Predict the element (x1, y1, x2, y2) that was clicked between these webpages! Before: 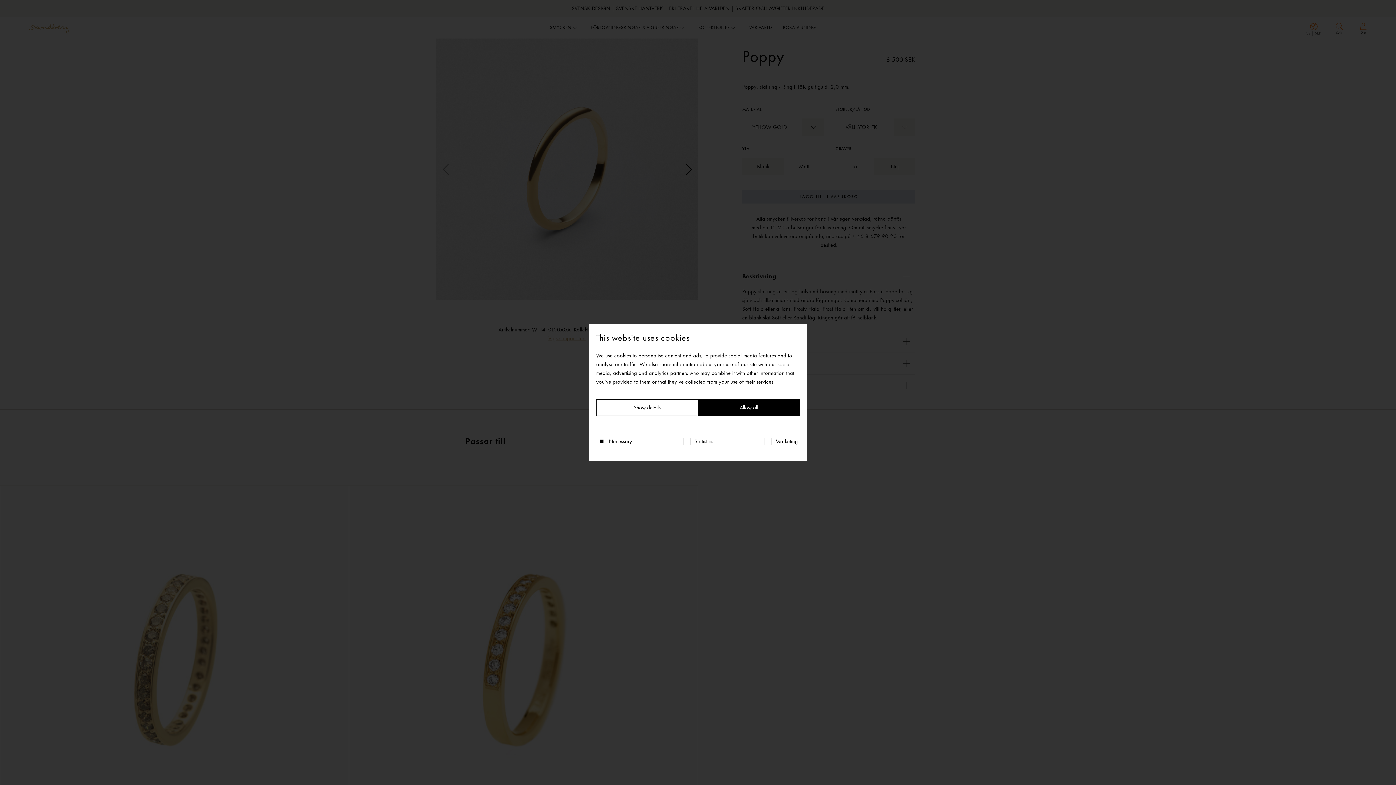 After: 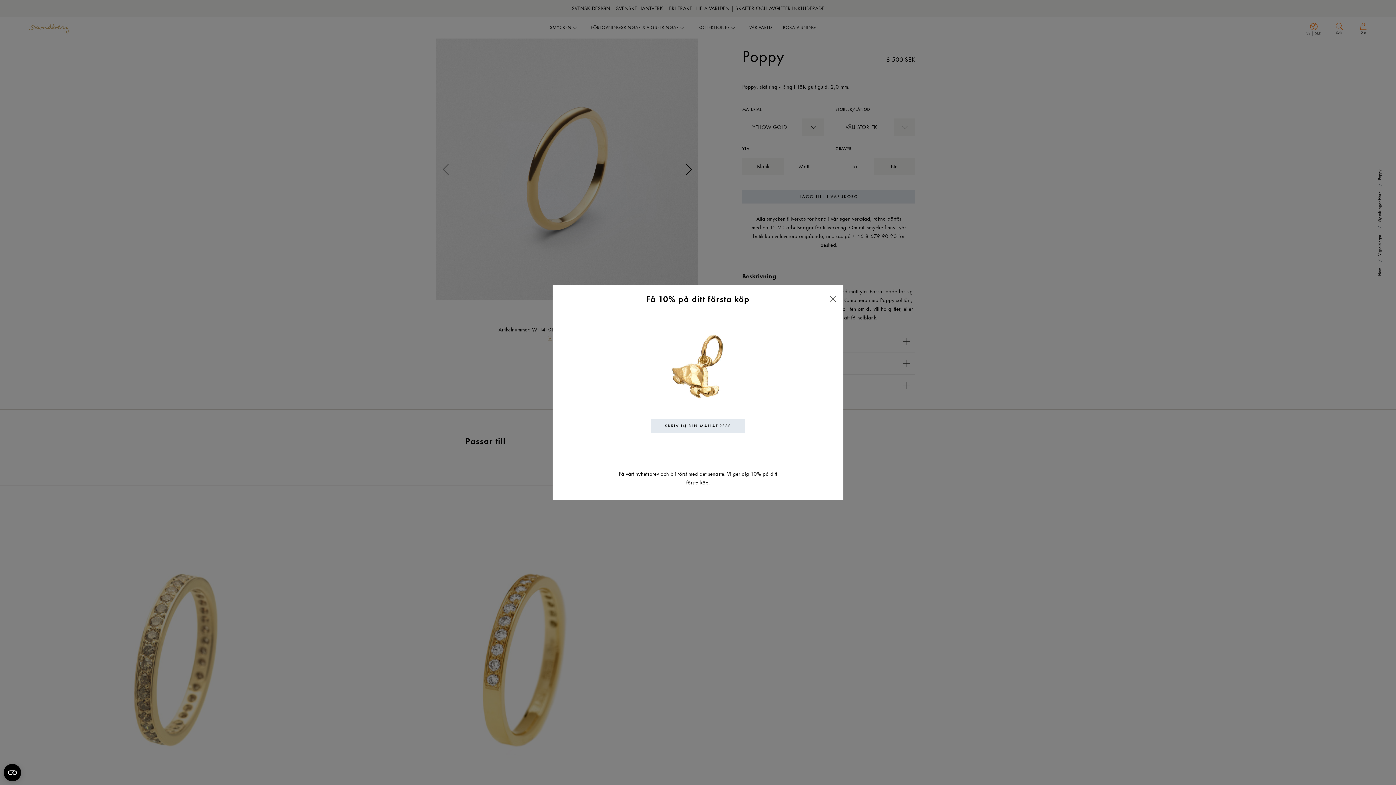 Action: bbox: (698, 399, 800, 416) label: Allow all